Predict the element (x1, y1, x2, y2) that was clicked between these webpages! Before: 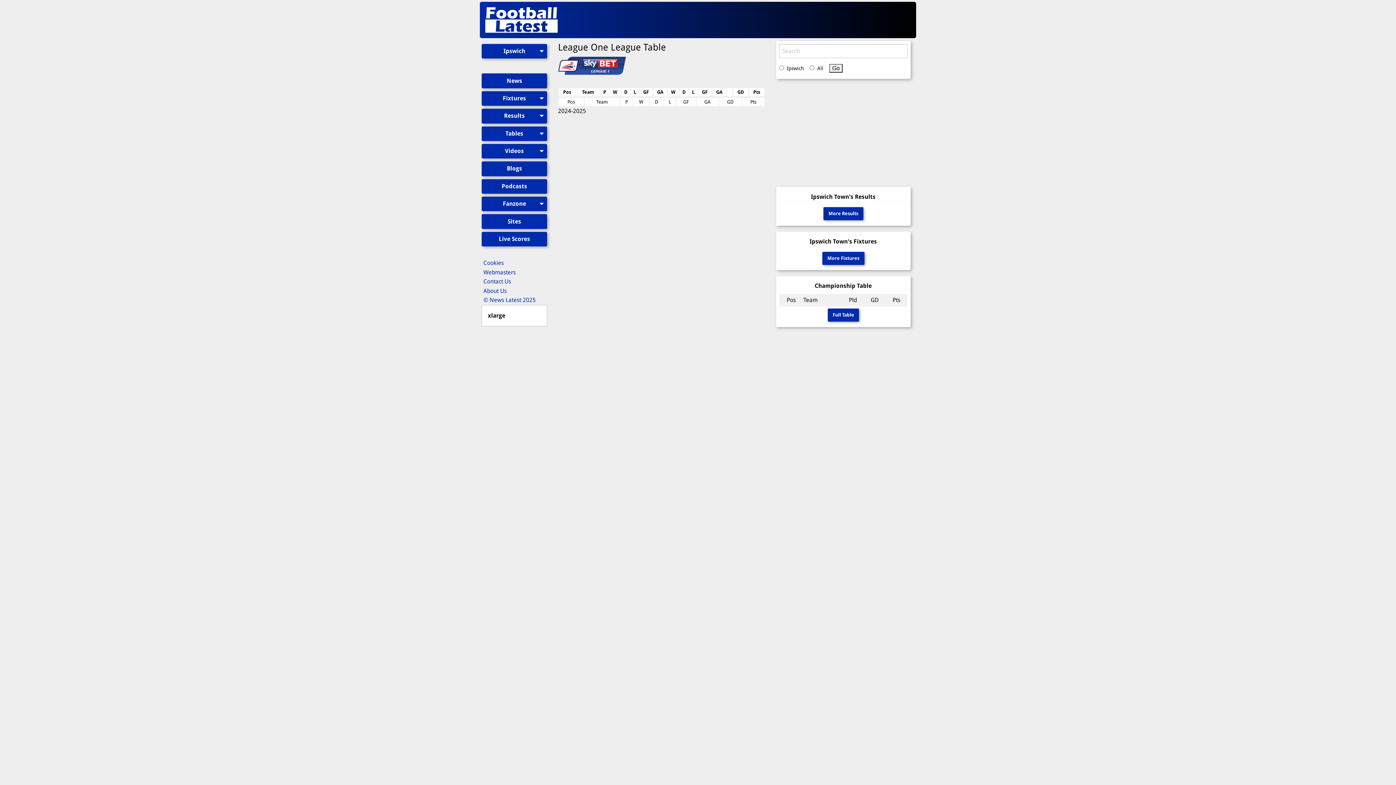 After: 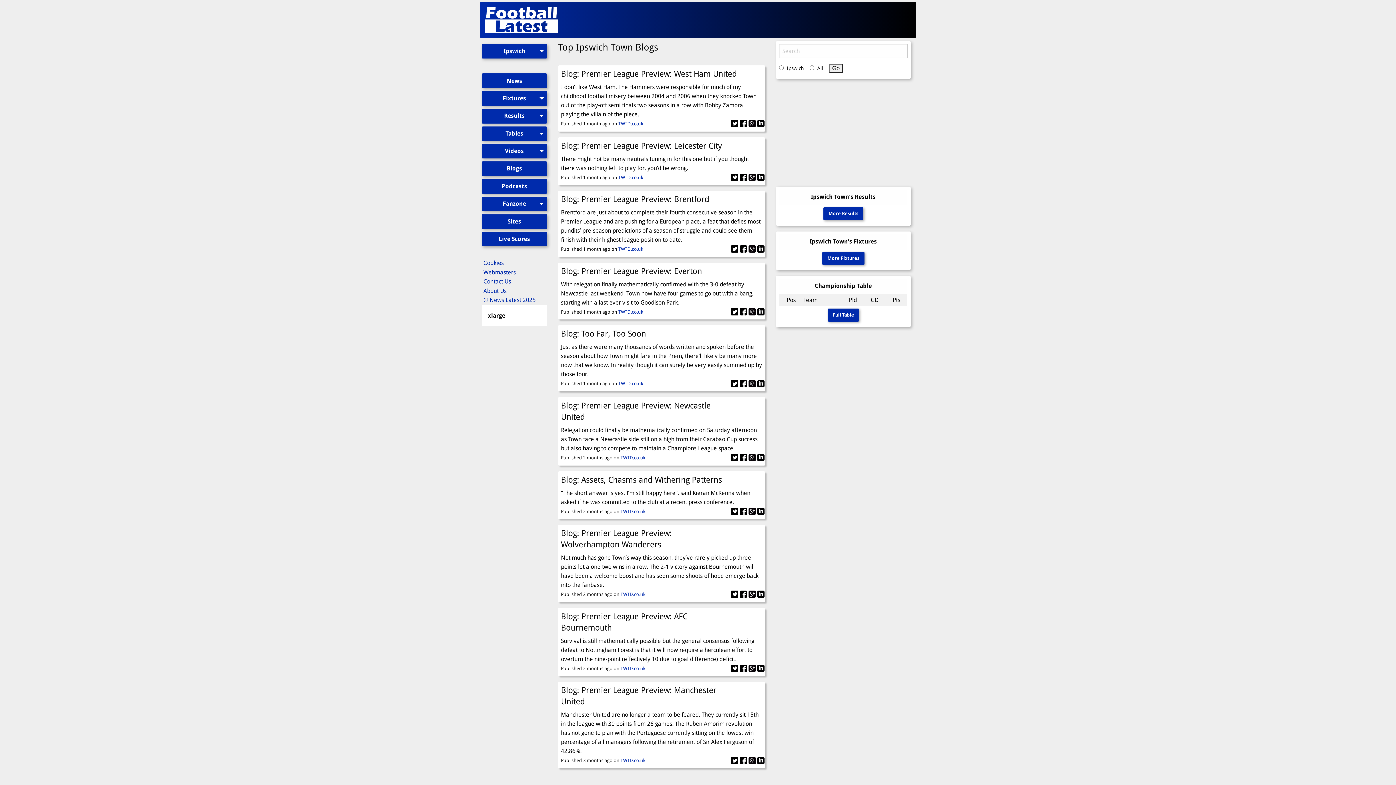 Action: bbox: (481, 161, 547, 176) label: Blogs